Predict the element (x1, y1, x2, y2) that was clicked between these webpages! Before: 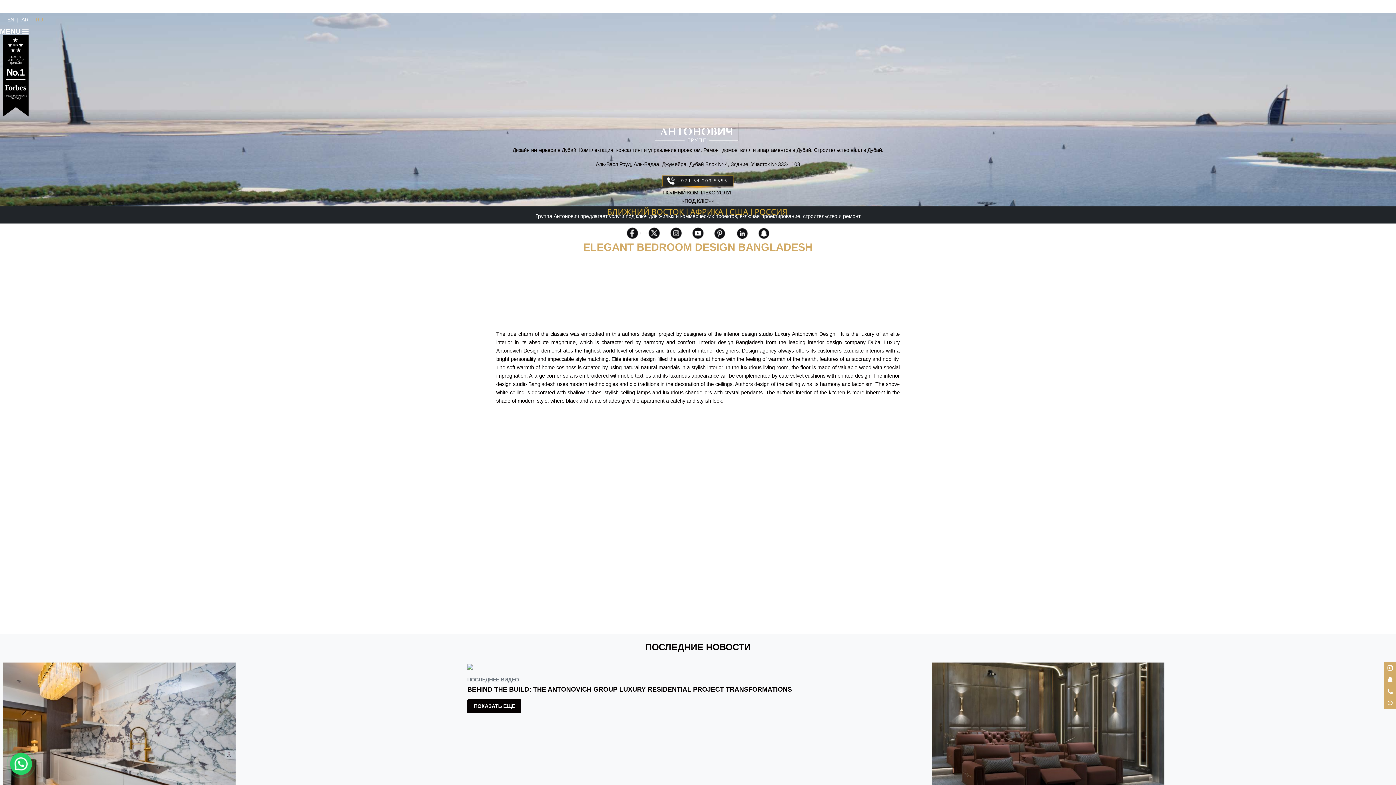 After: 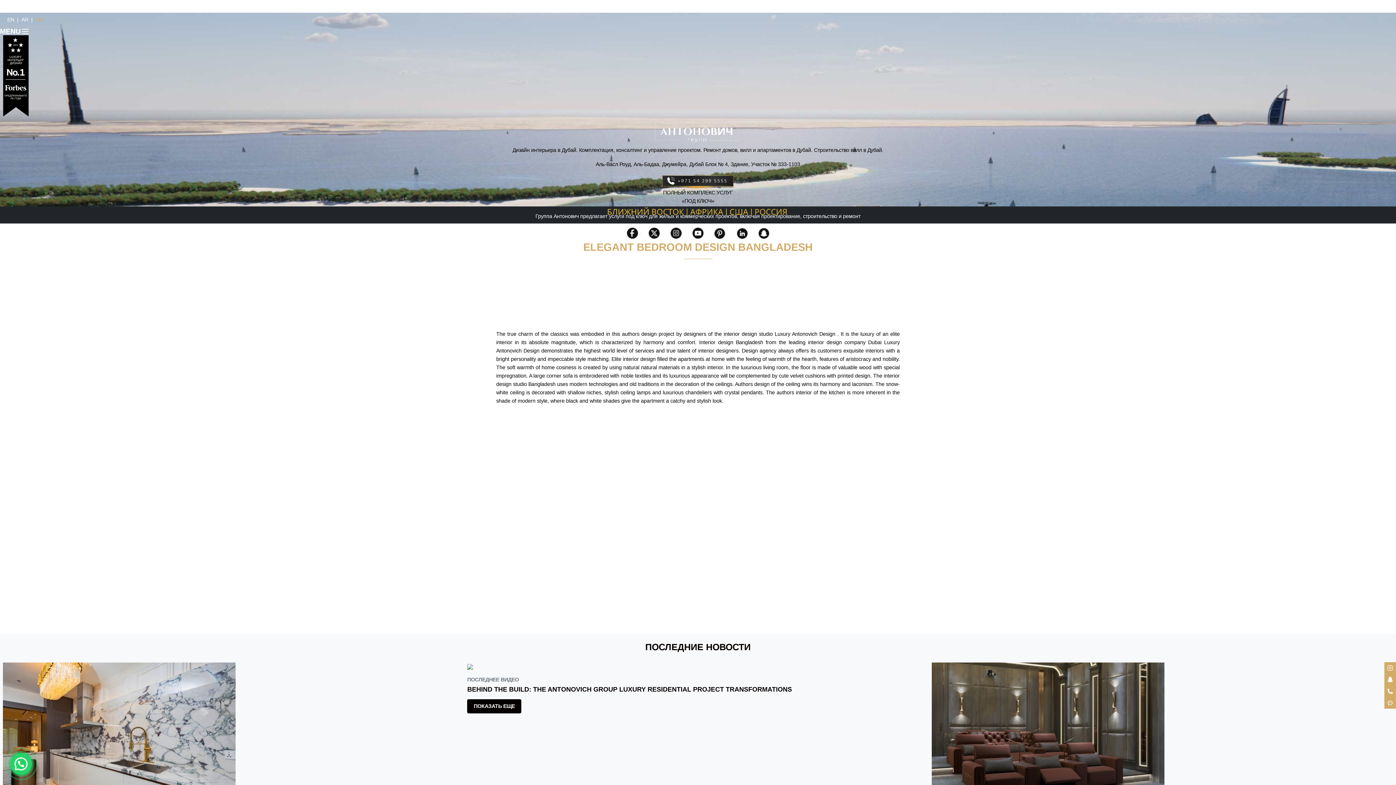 Action: bbox: (661, 178, 734, 184)